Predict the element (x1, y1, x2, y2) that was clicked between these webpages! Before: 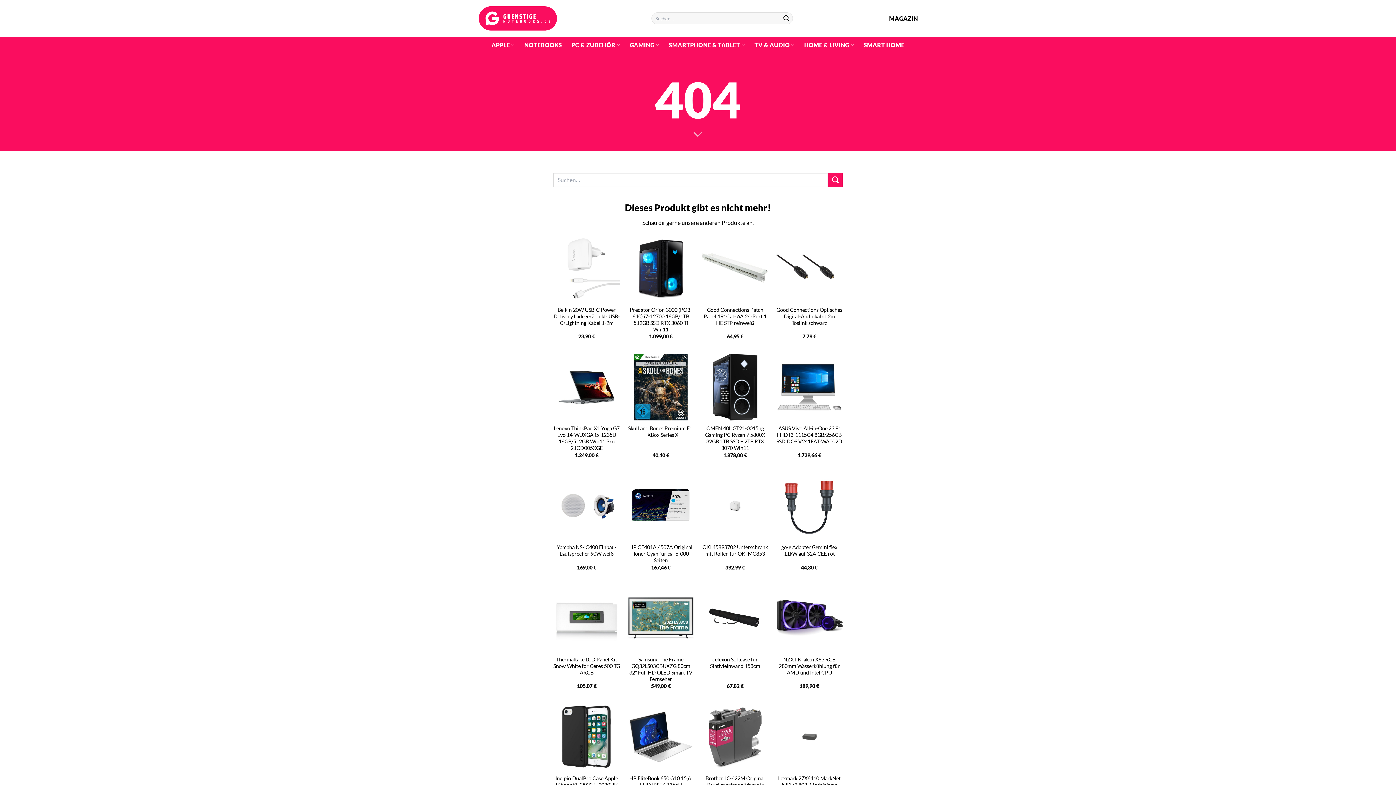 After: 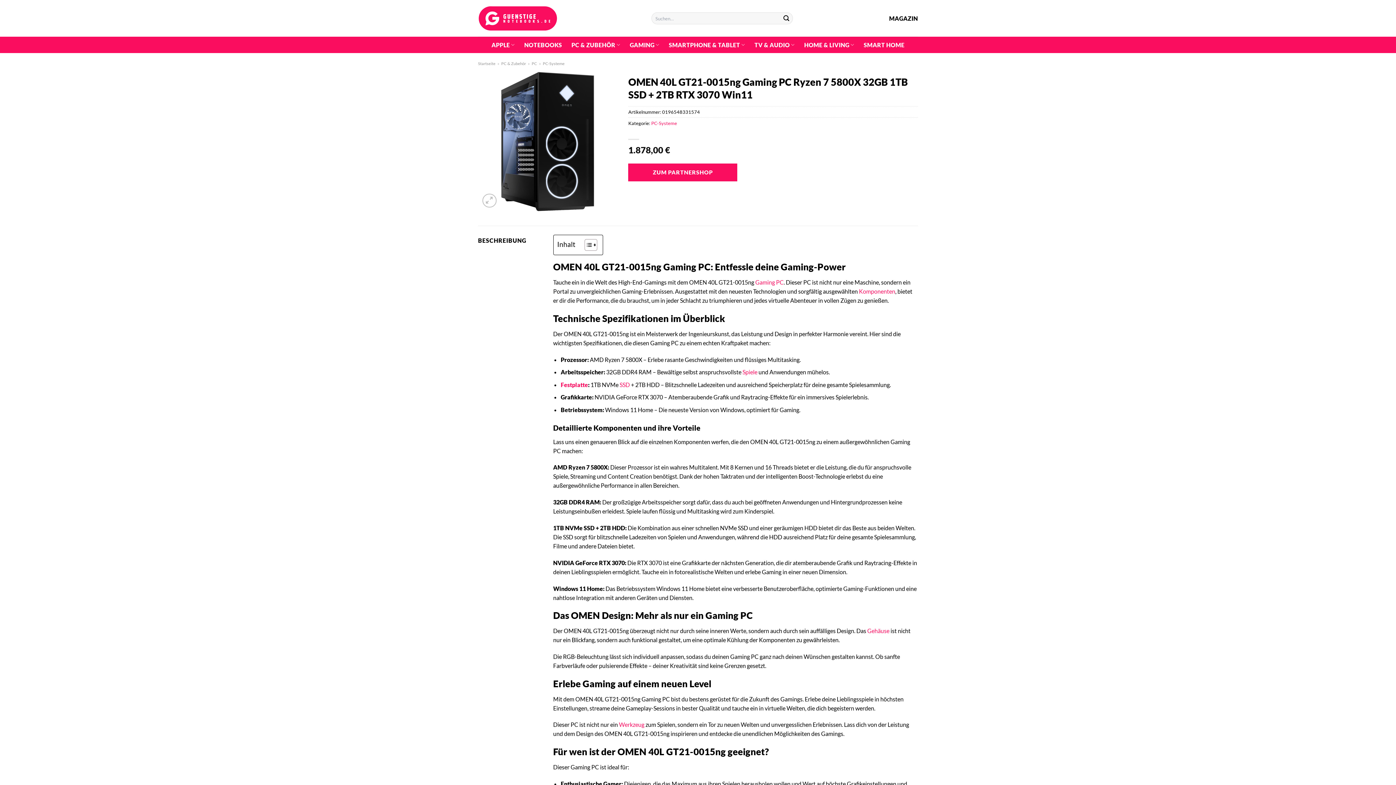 Action: bbox: (701, 425, 768, 451) label: OMEN 40L GT21-0015ng Gaming PC Ryzen 7 5800X 32GB 1TB SSD + 2TB RTX 3070 Win11